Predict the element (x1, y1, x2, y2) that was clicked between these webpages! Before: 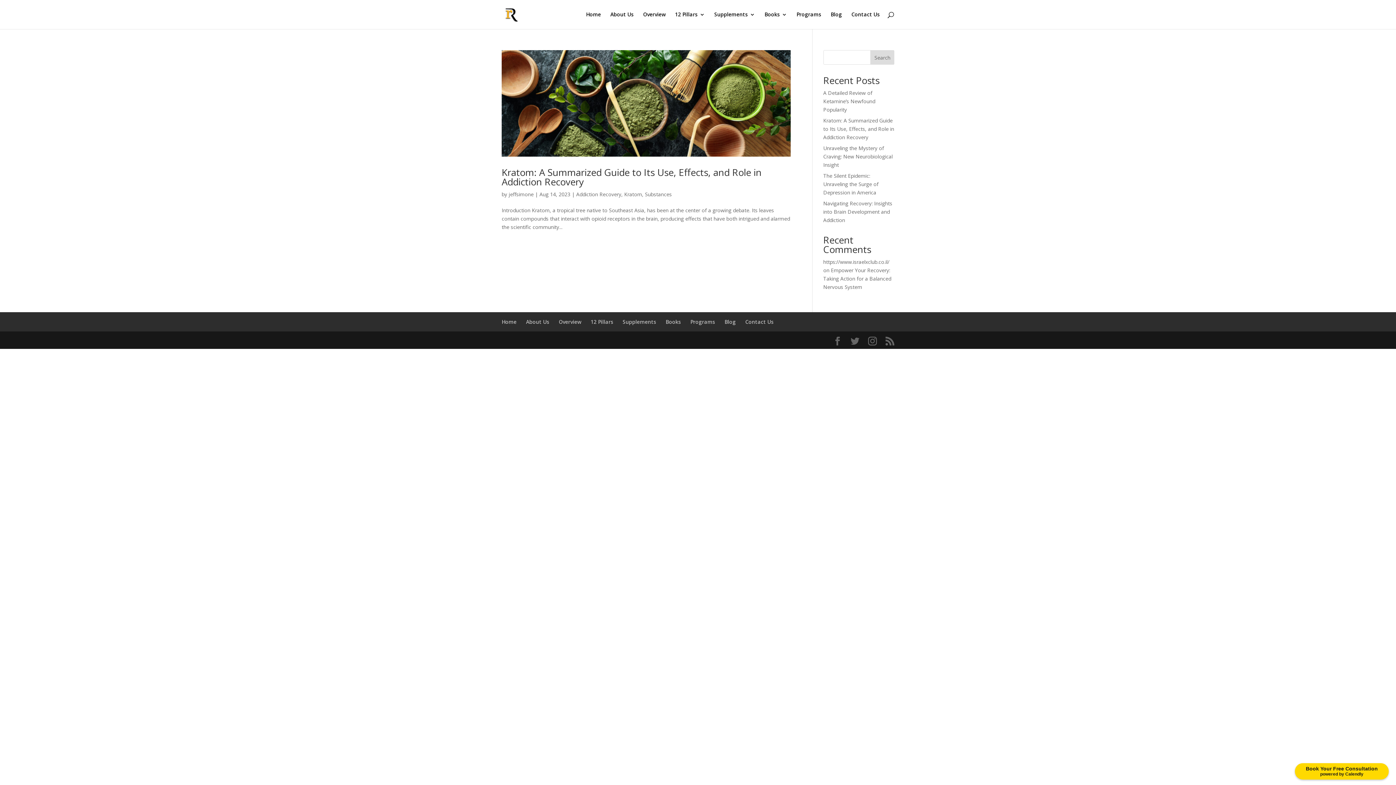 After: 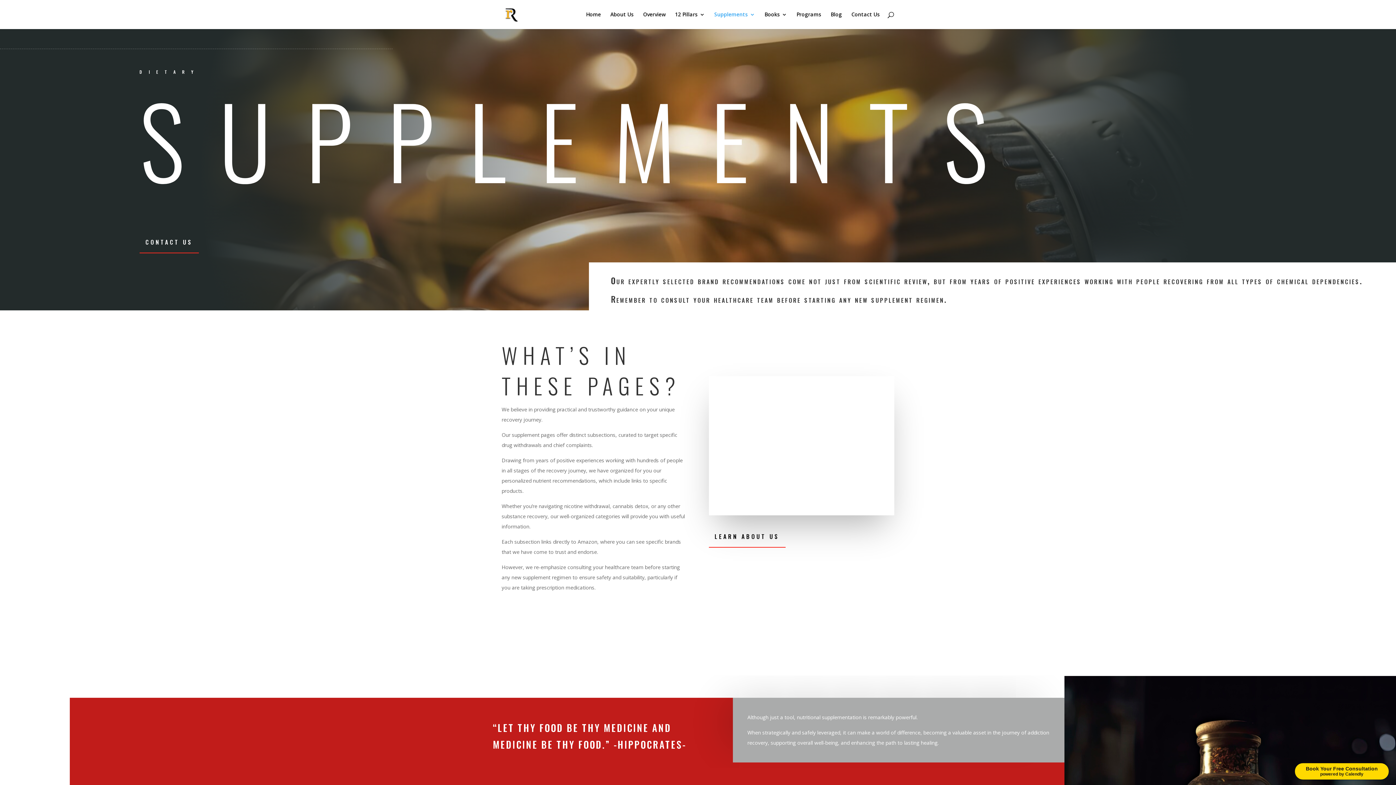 Action: label: Supplements bbox: (714, 12, 755, 29)